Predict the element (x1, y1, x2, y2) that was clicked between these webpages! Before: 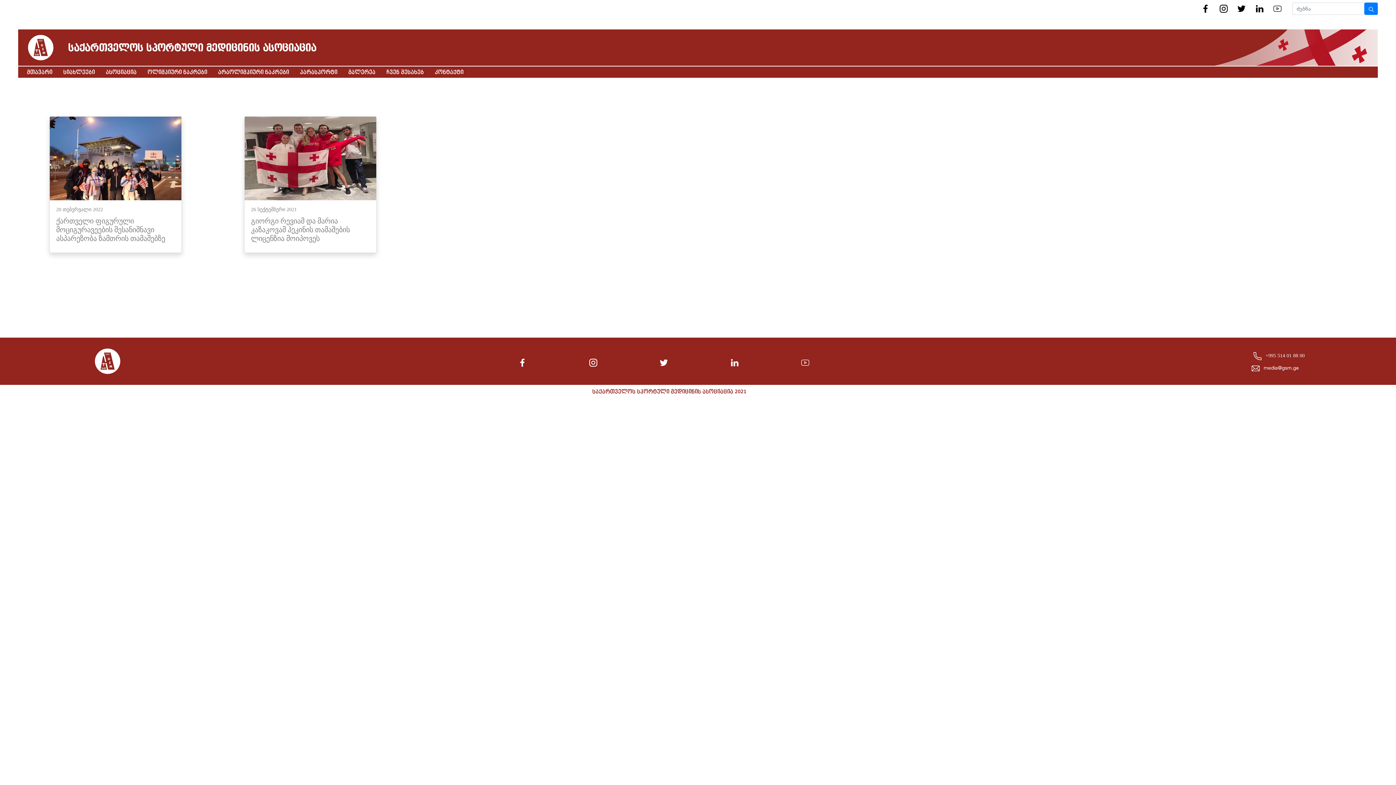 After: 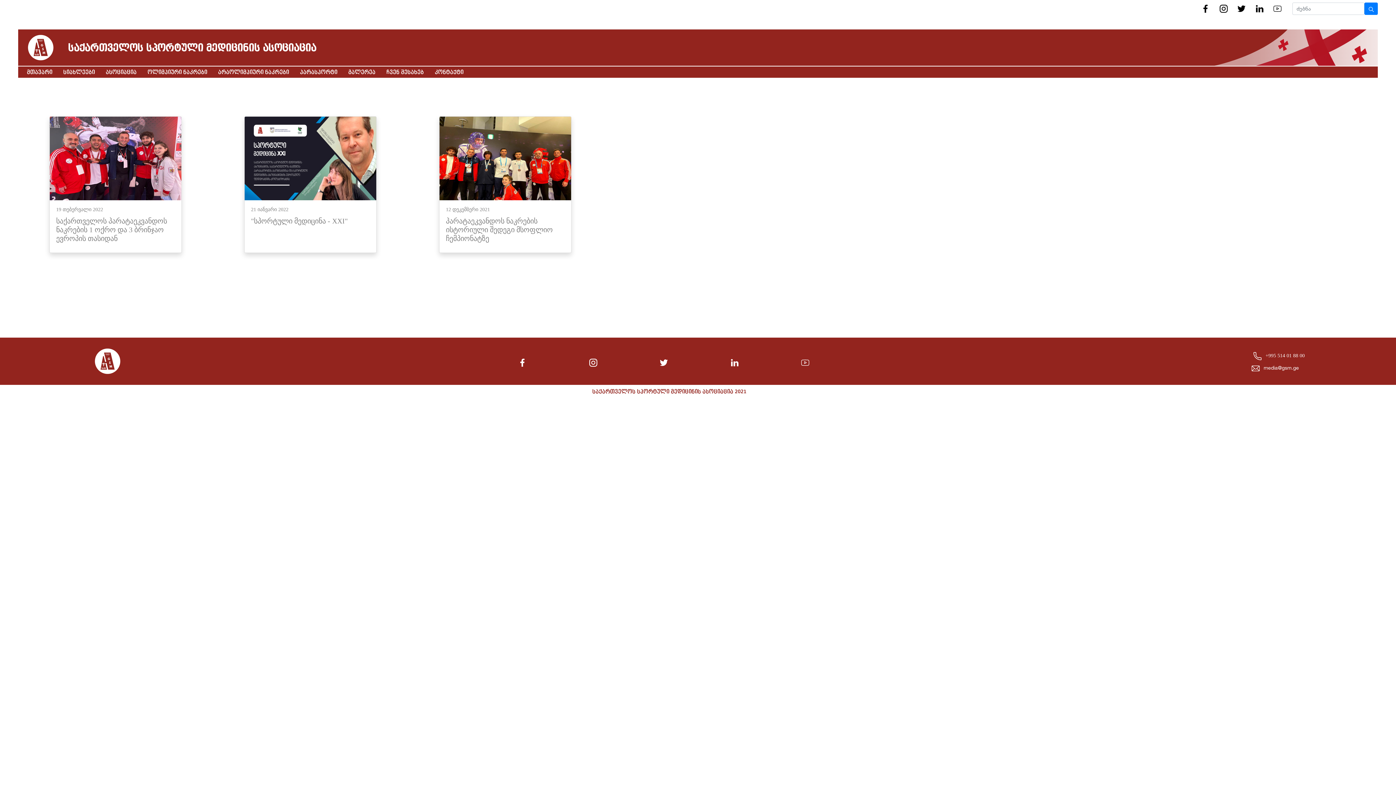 Action: bbox: (294, 69, 342, 74) label: პარასპორტი